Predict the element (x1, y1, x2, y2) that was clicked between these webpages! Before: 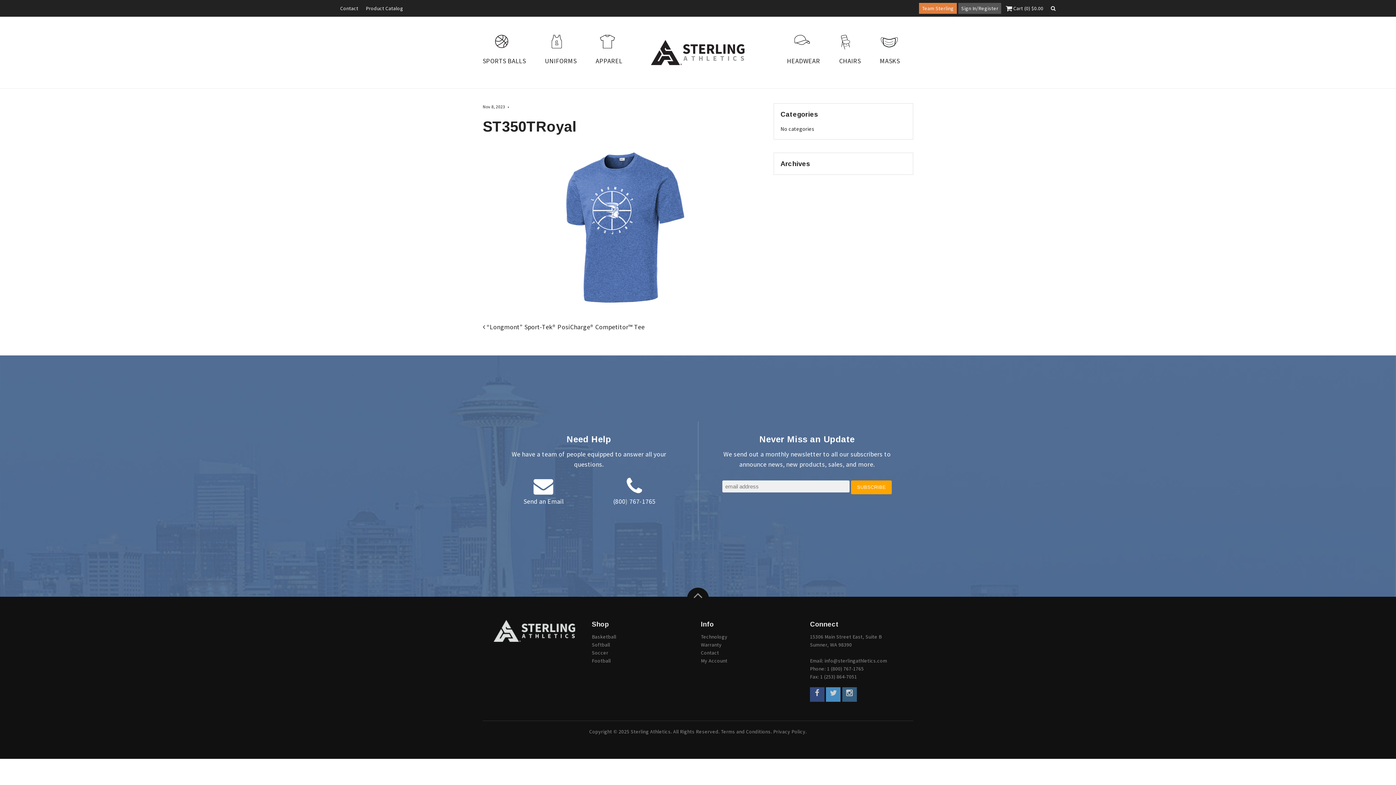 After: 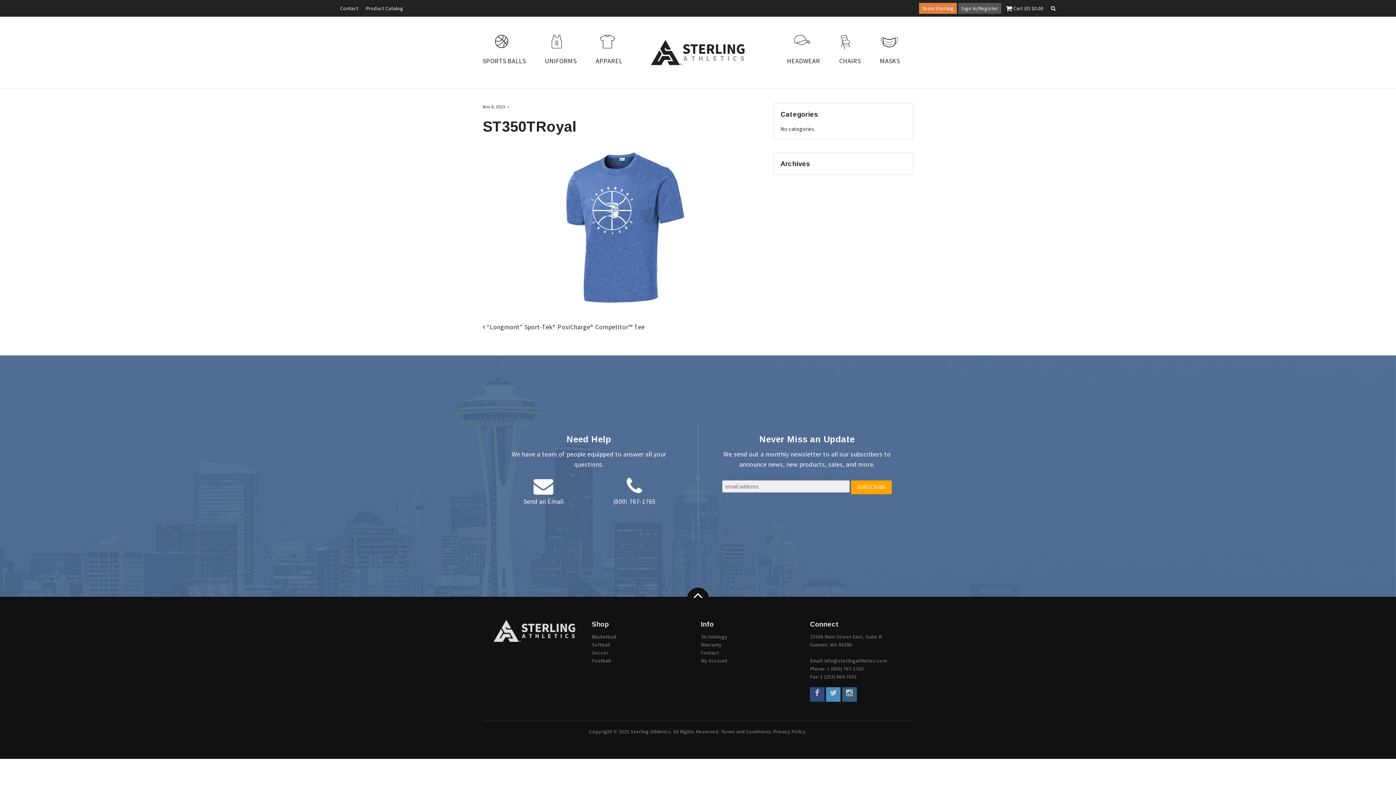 Action: bbox: (687, 588, 709, 609)